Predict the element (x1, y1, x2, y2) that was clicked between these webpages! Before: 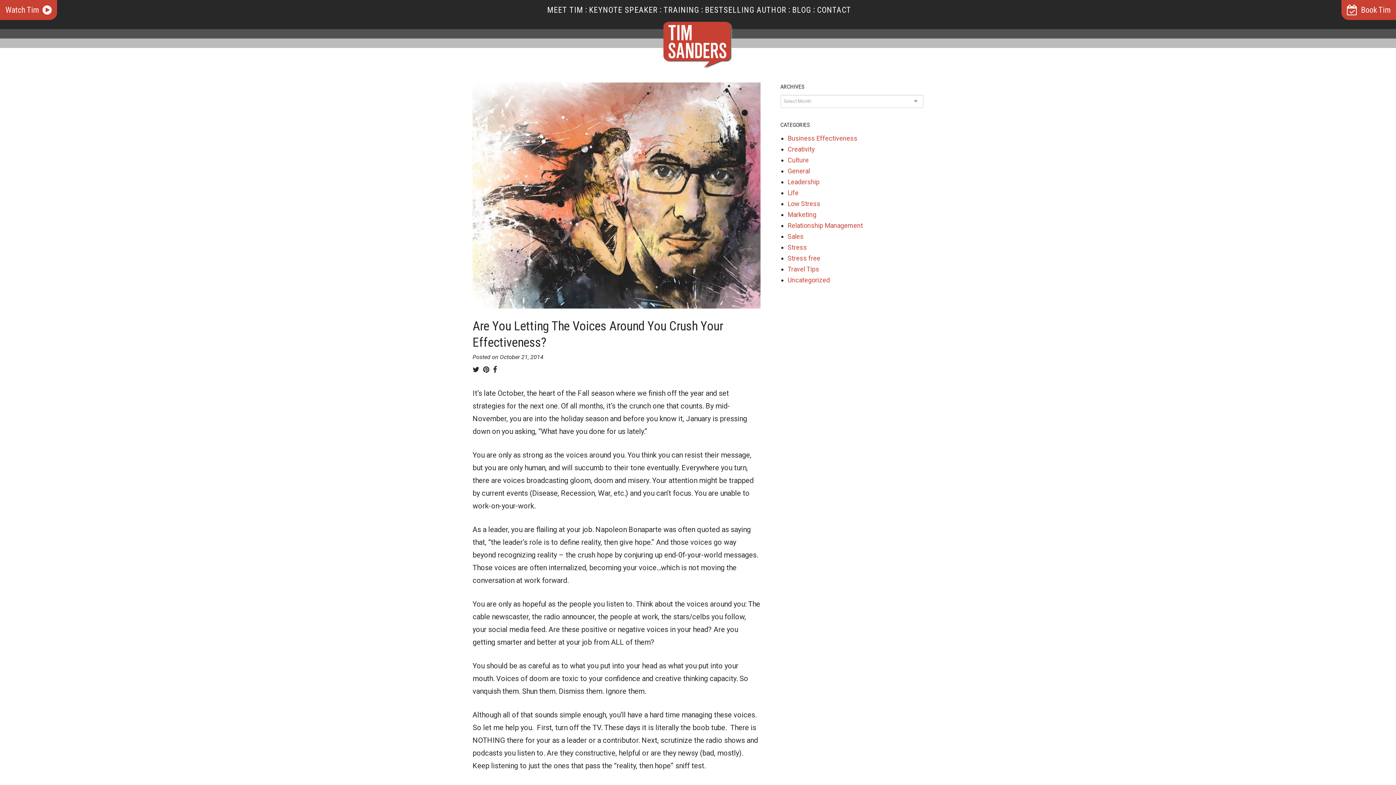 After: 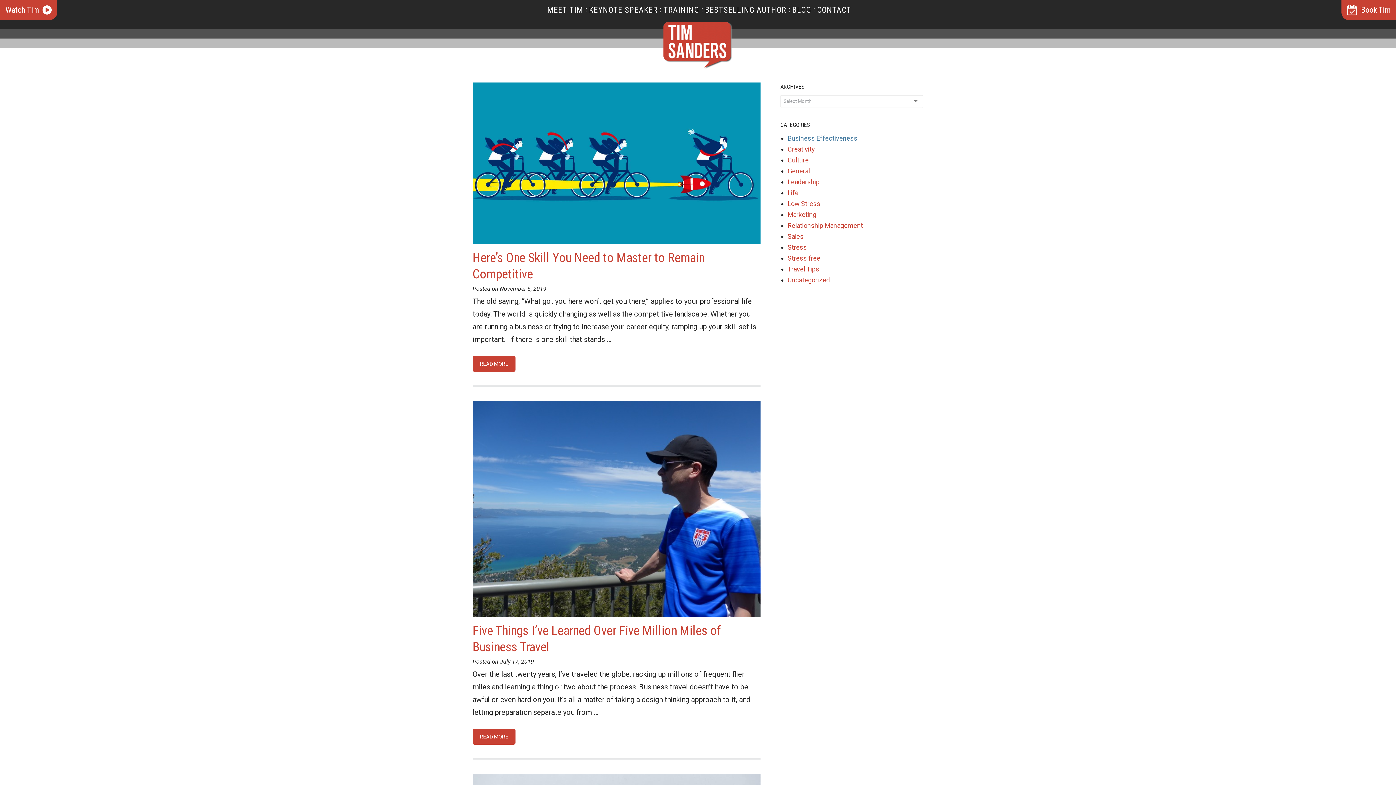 Action: bbox: (787, 134, 857, 142) label: Business Effectiveness